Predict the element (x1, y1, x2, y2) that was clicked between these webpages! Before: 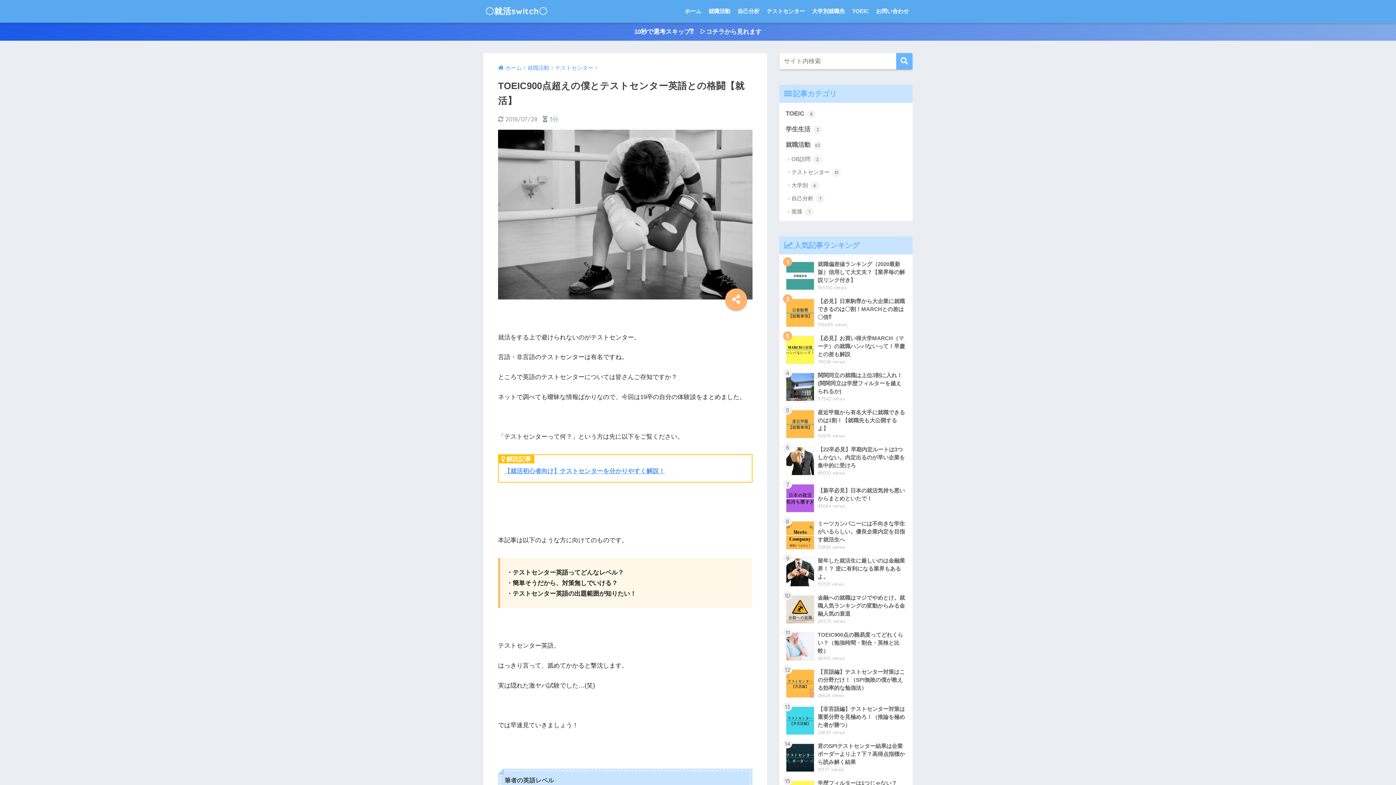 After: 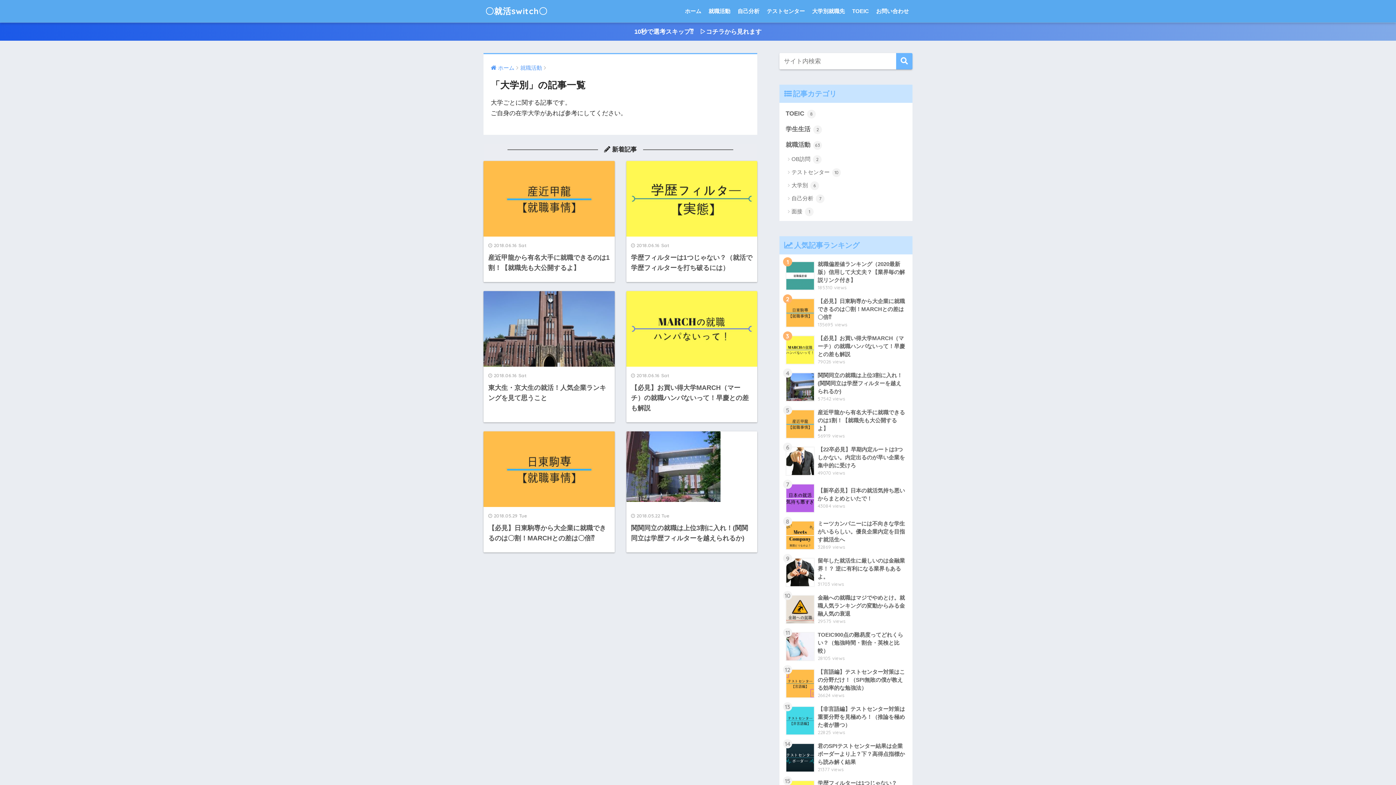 Action: label: 大学別就職先 bbox: (808, 0, 848, 22)